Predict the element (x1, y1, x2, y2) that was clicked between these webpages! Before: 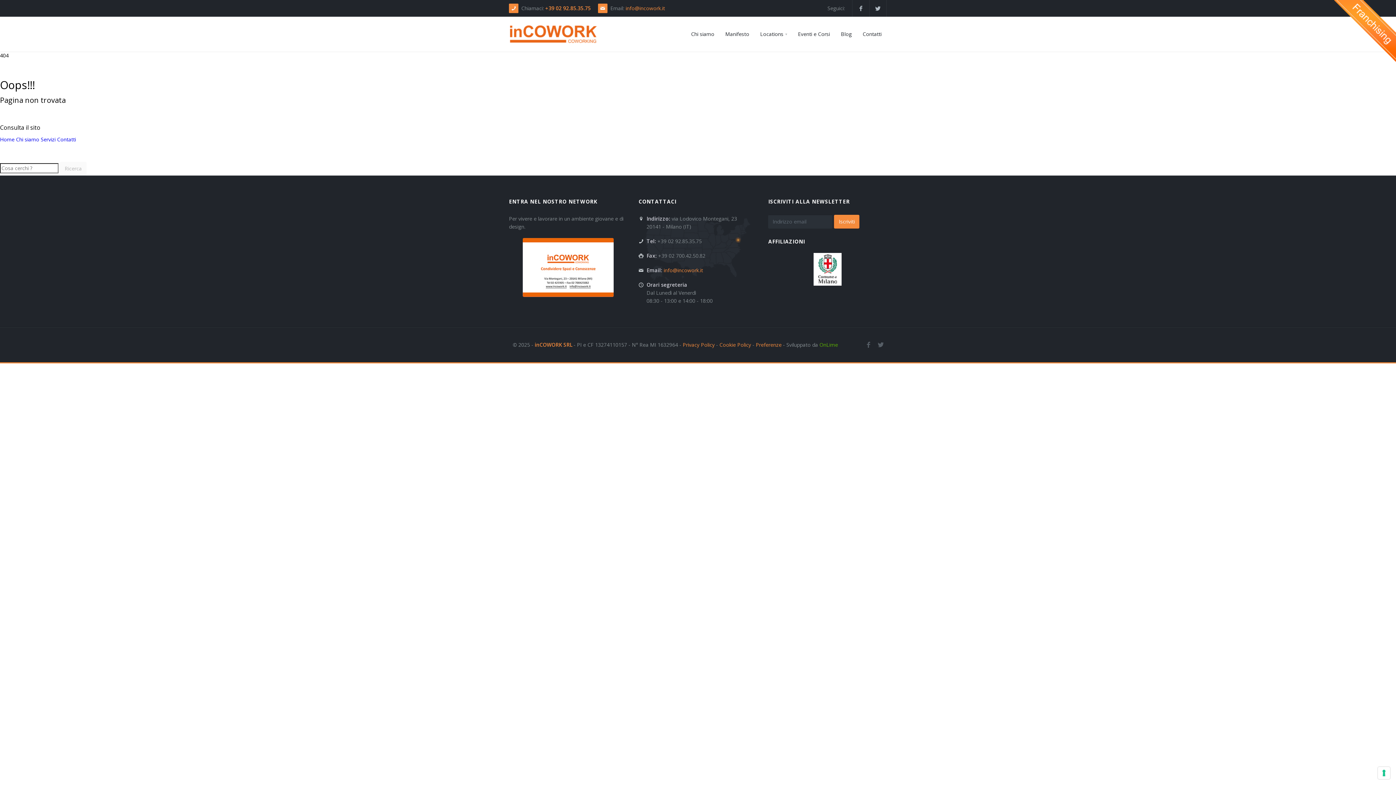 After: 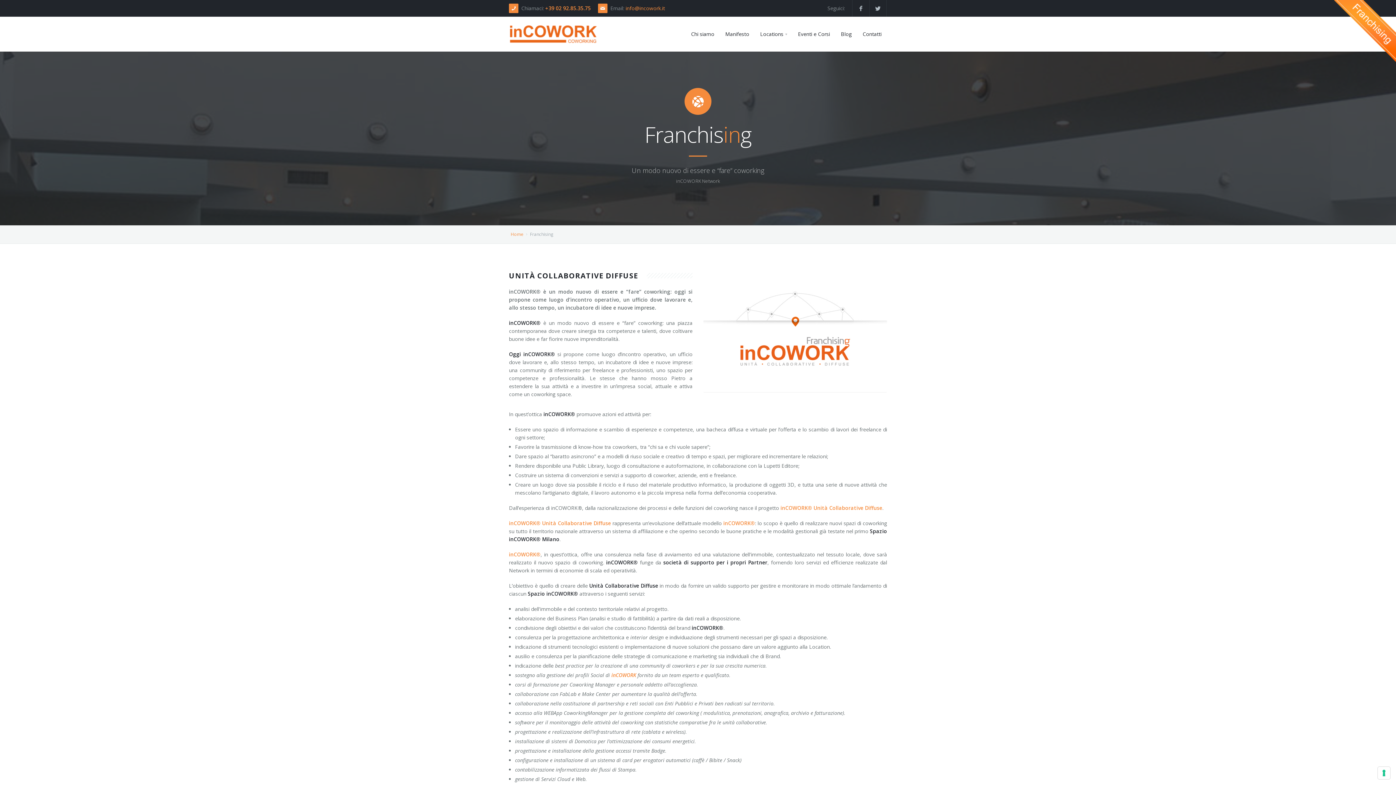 Action: bbox: (1334, 26, 1396, 33)